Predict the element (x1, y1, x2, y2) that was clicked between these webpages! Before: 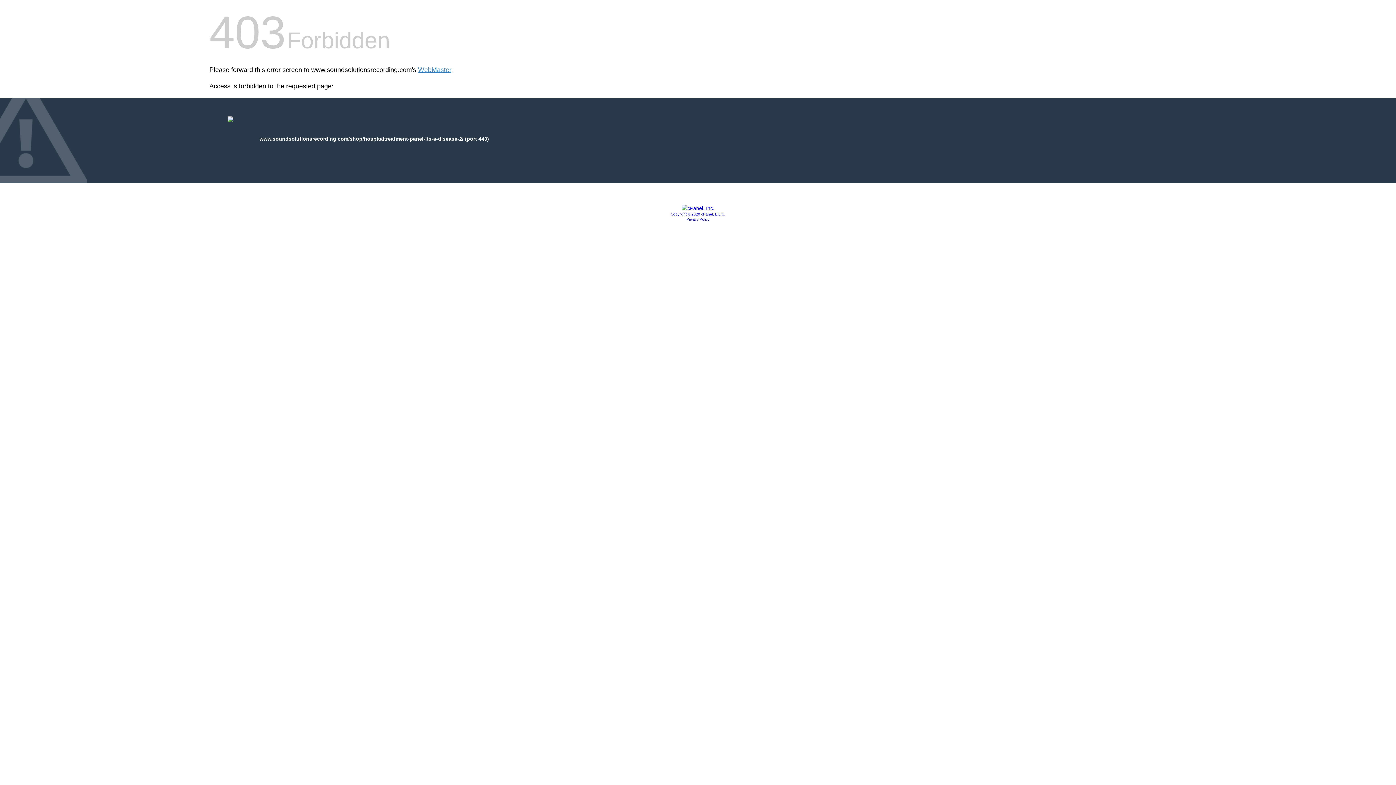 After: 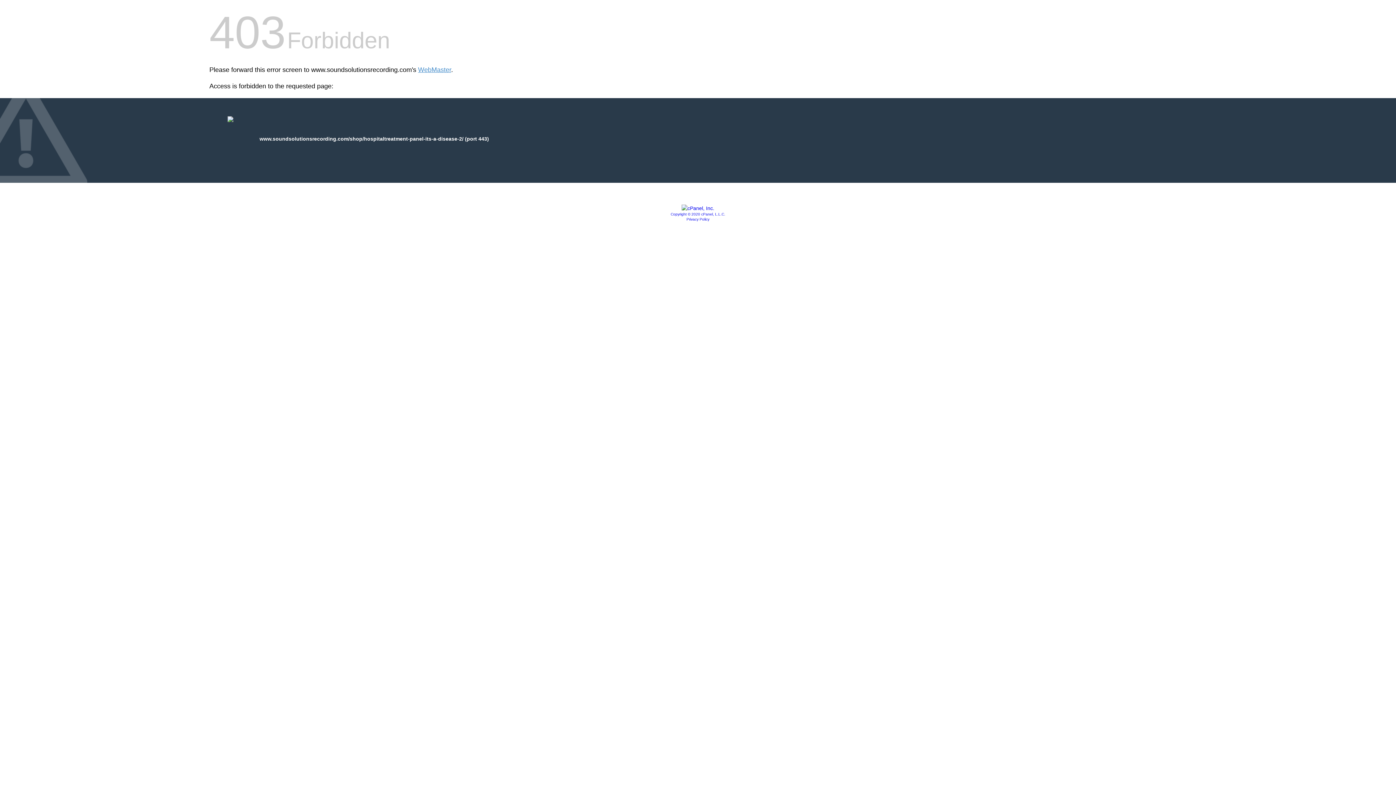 Action: label: Privacy Policy bbox: (686, 217, 709, 221)